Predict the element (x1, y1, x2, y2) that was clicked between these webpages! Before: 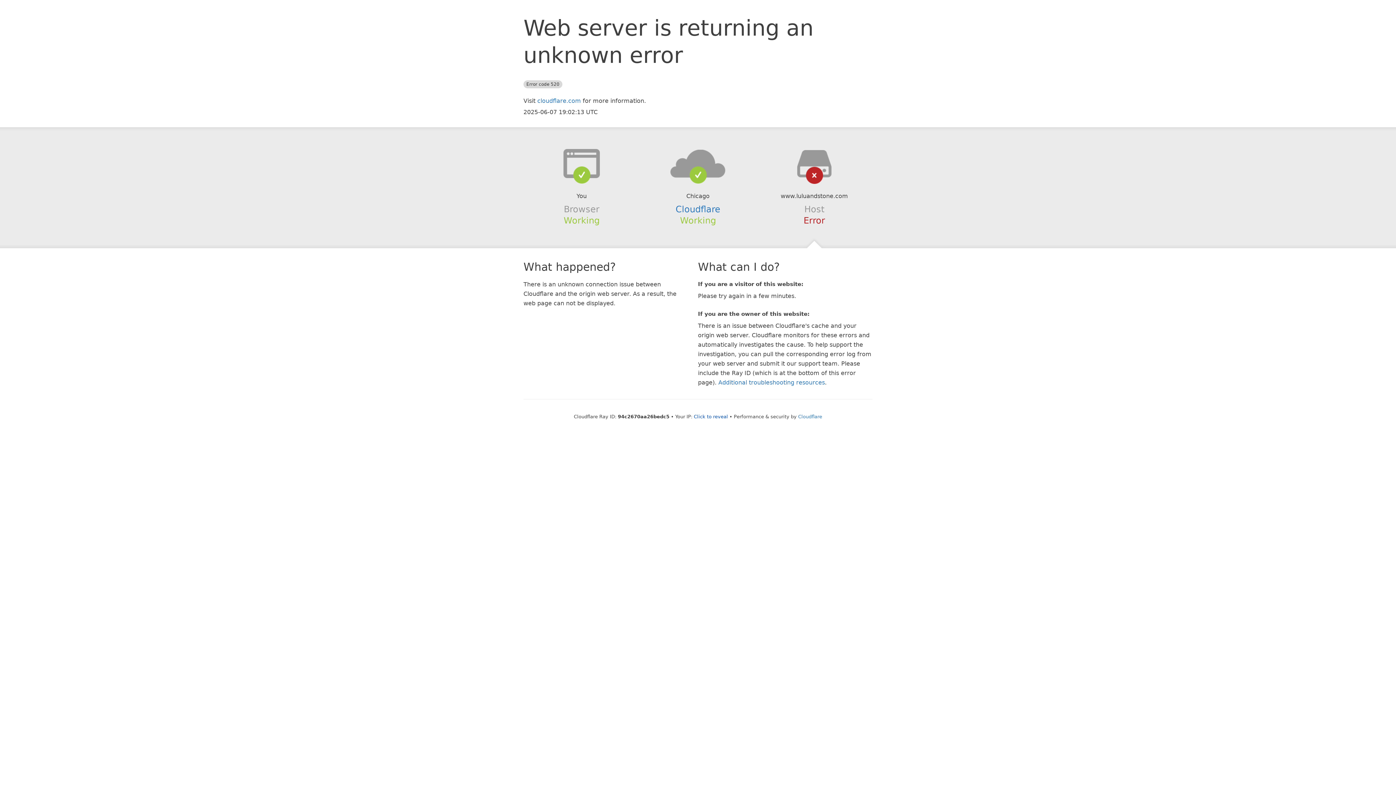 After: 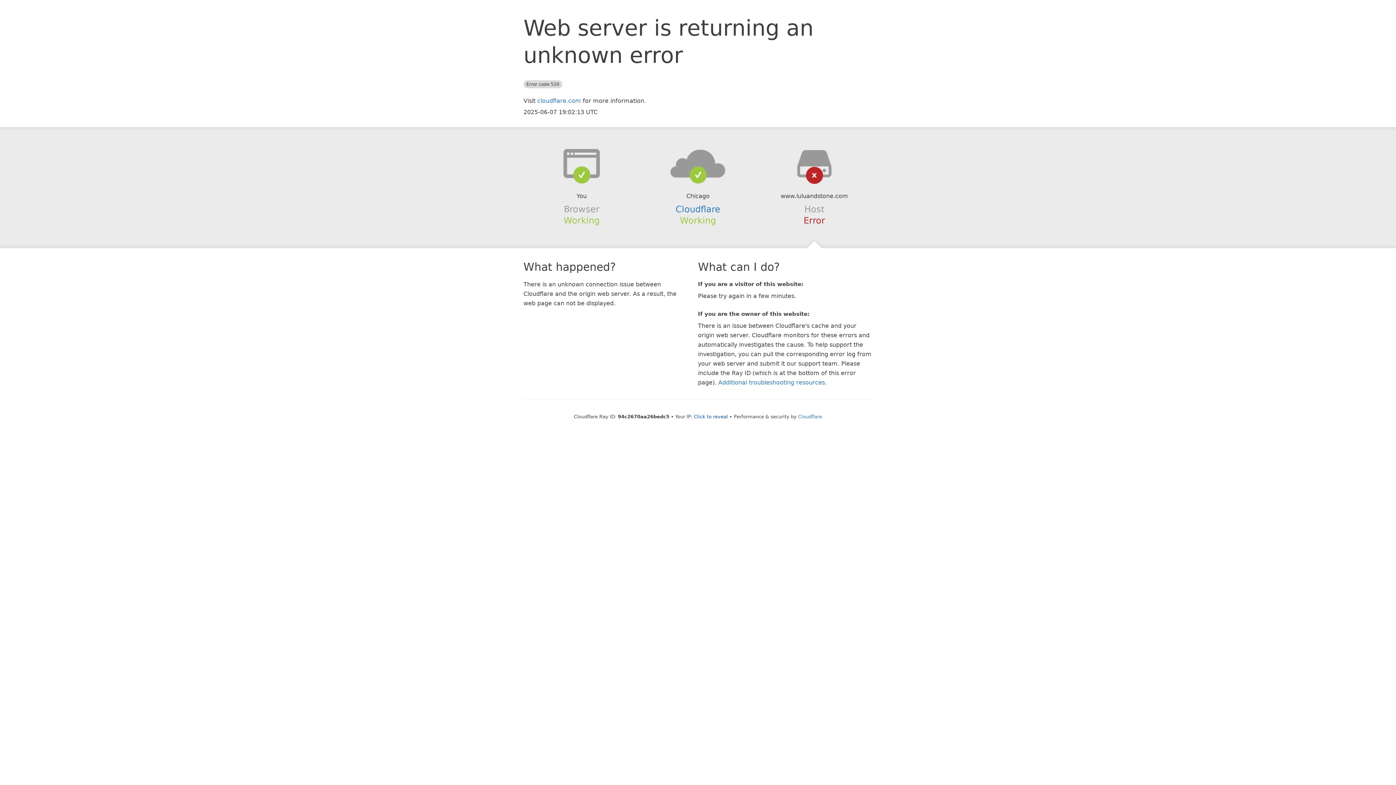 Action: bbox: (639, 148, 756, 178)